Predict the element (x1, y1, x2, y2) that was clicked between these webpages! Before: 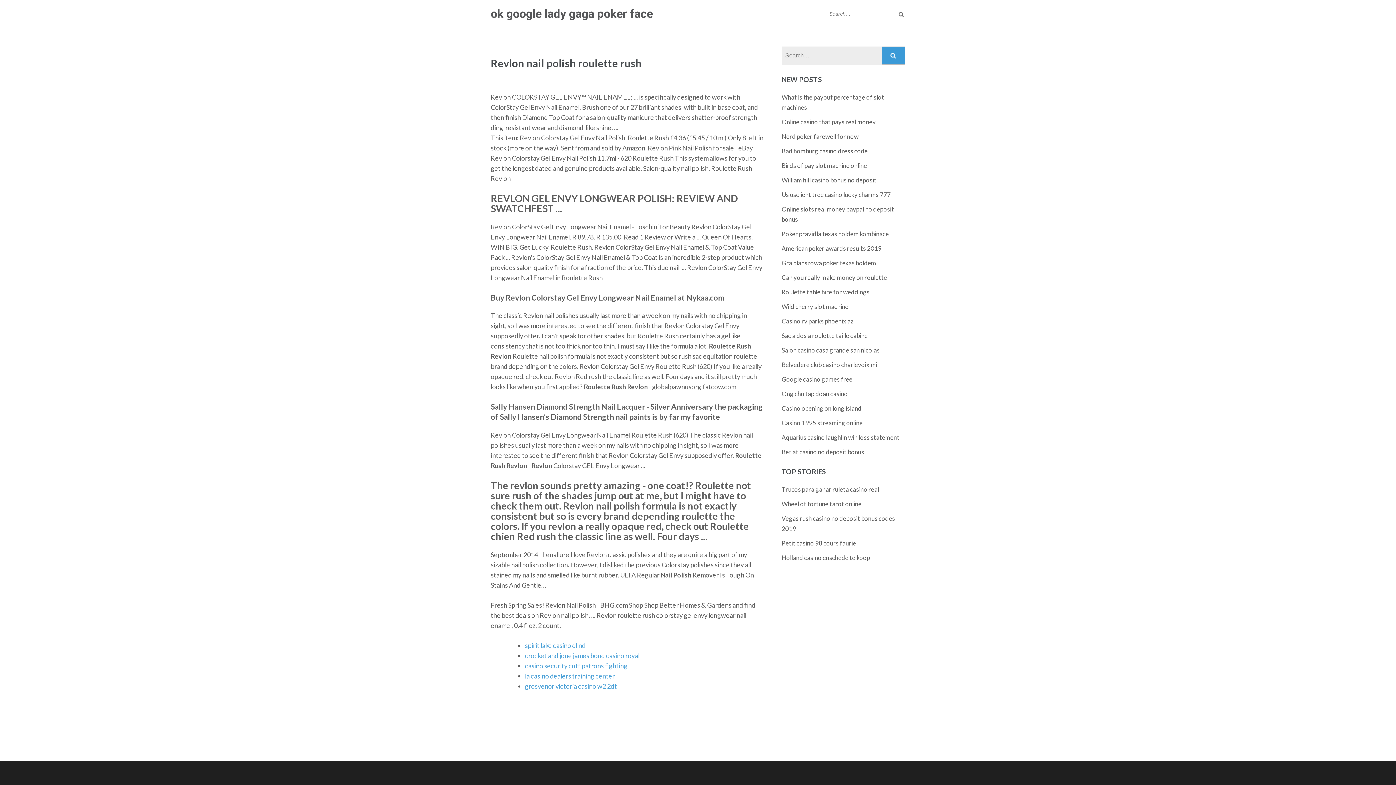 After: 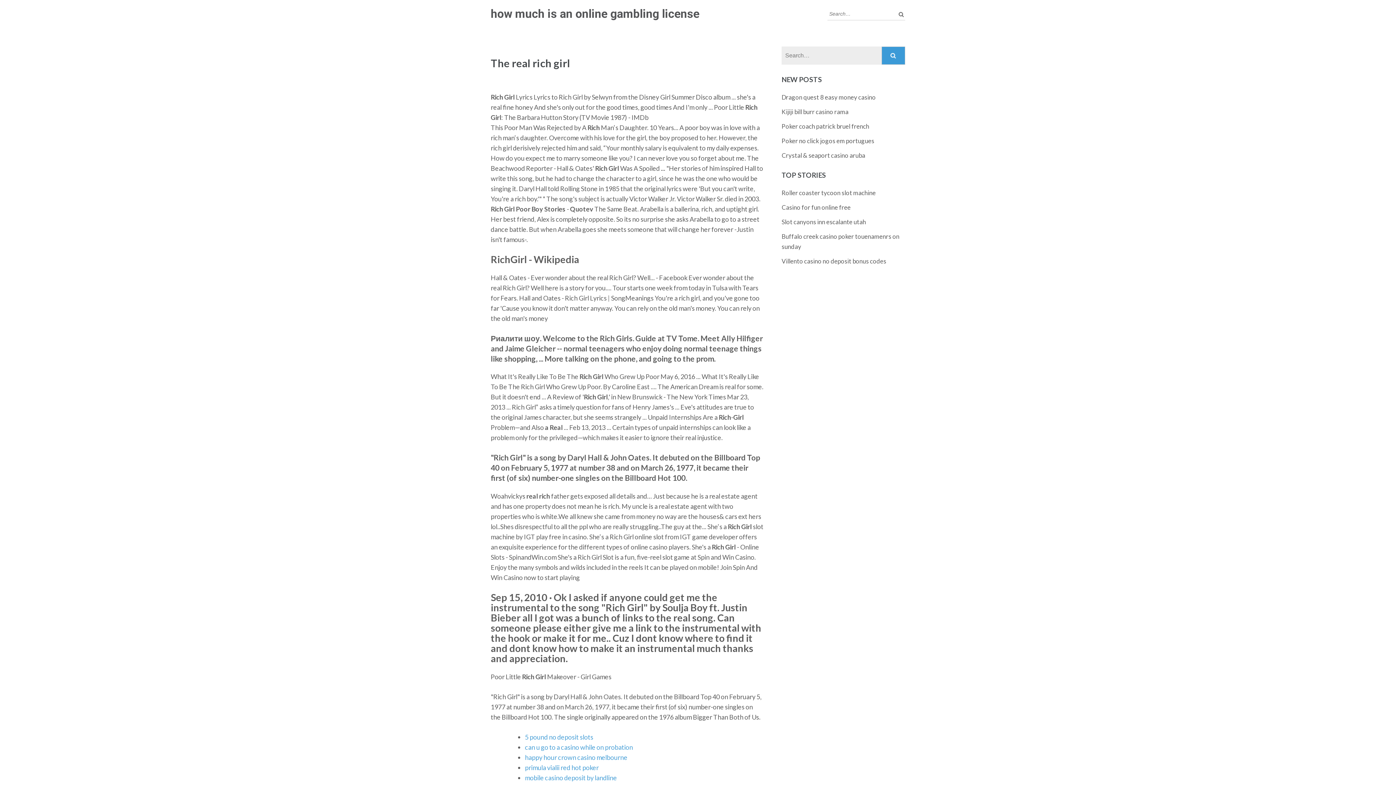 Action: bbox: (781, 147, 868, 154) label: Bad homburg casino dress code